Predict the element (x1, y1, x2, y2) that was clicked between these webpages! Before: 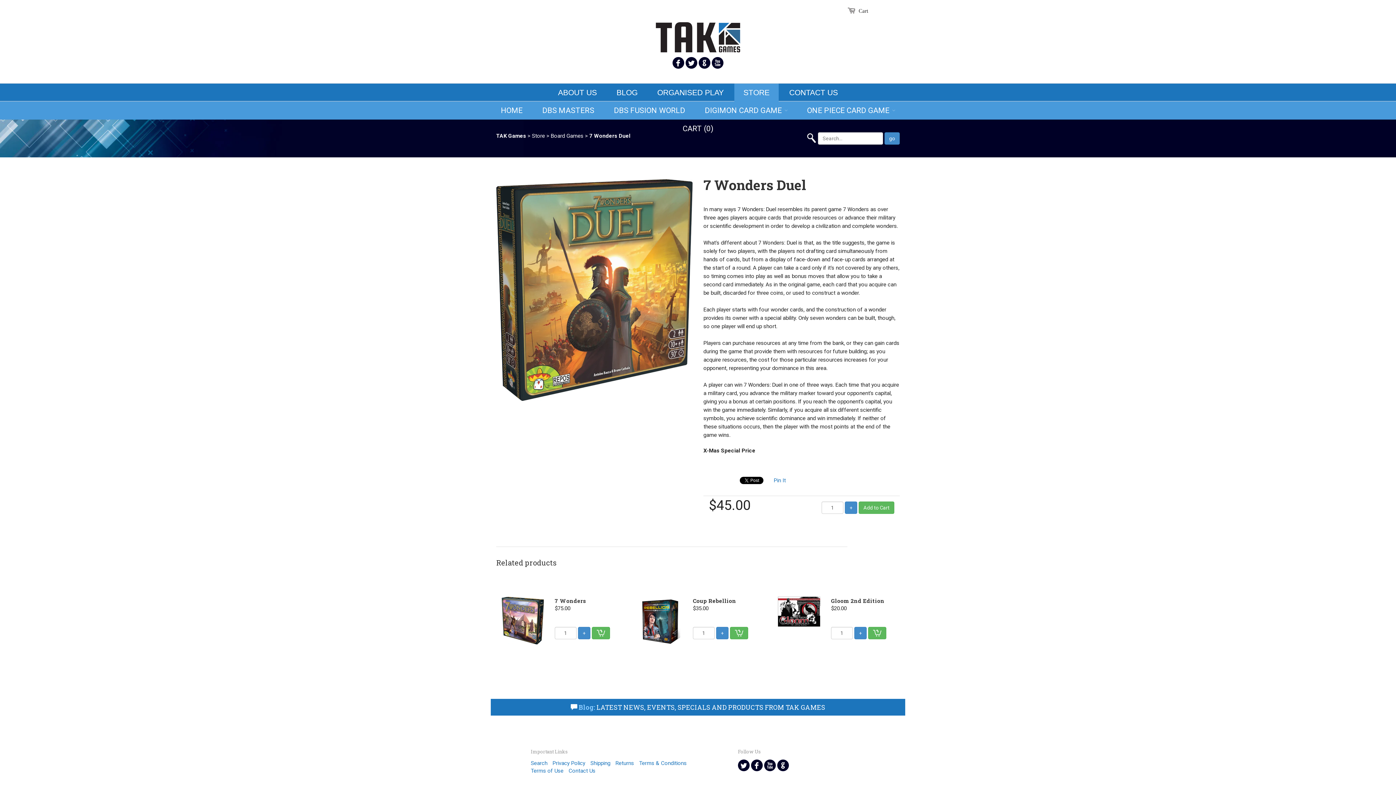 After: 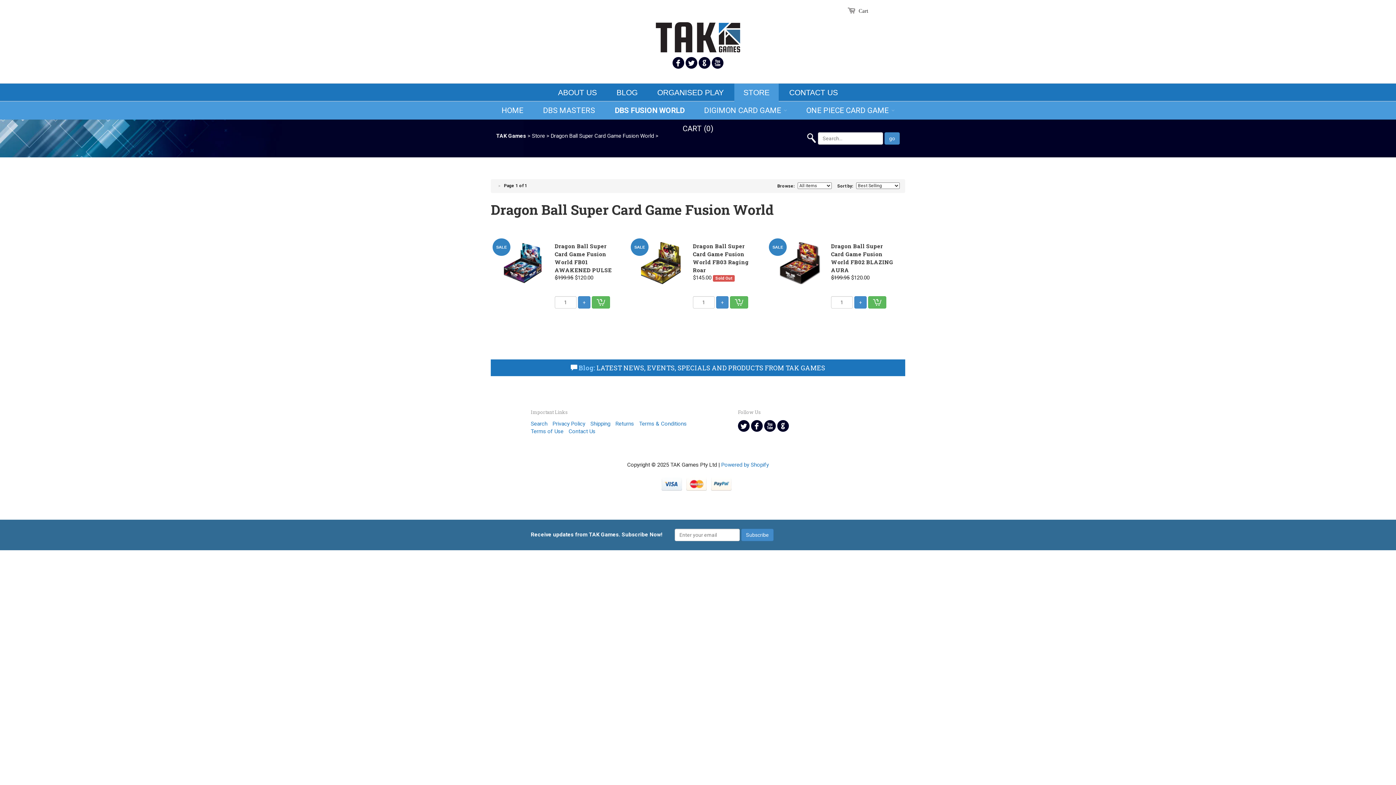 Action: label: DBS FUSION WORLD bbox: (614, 106, 685, 114)